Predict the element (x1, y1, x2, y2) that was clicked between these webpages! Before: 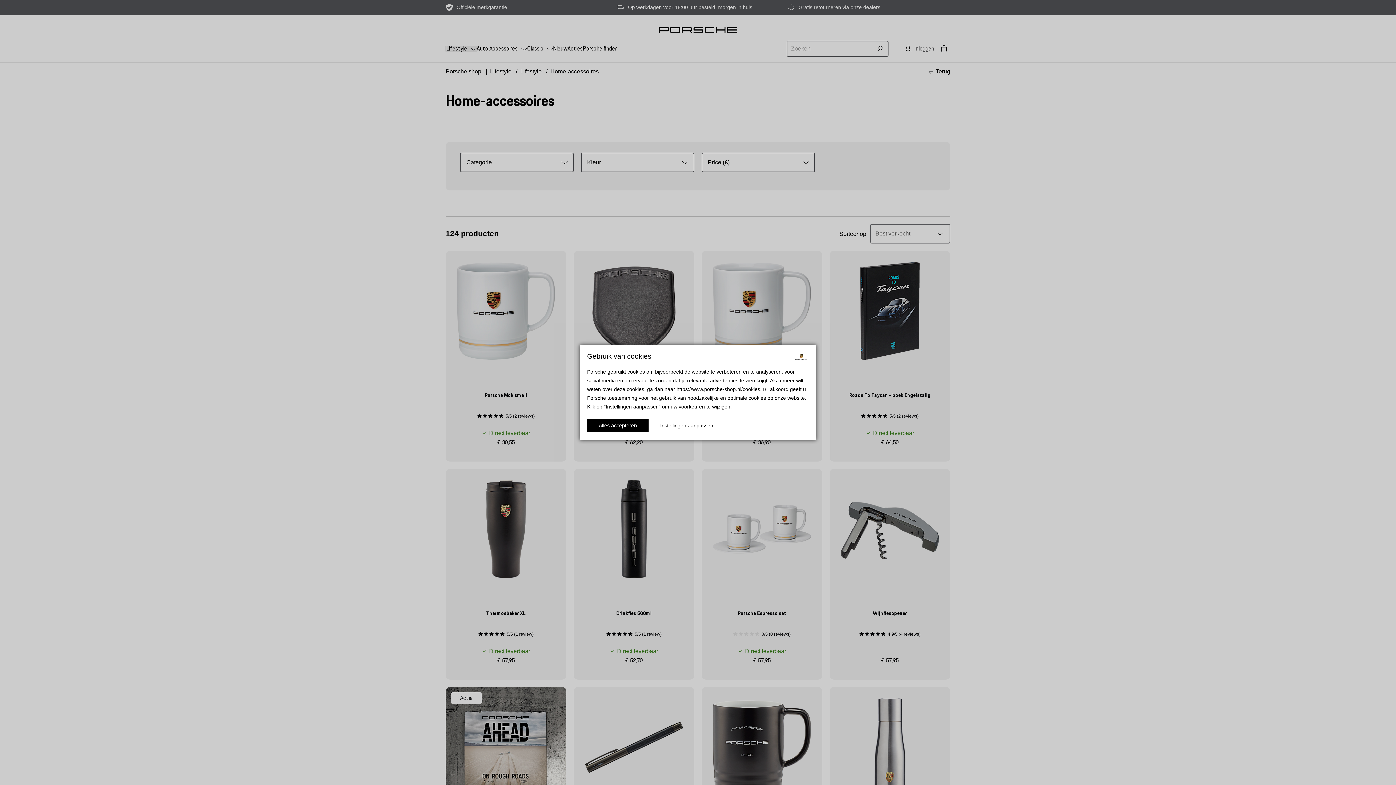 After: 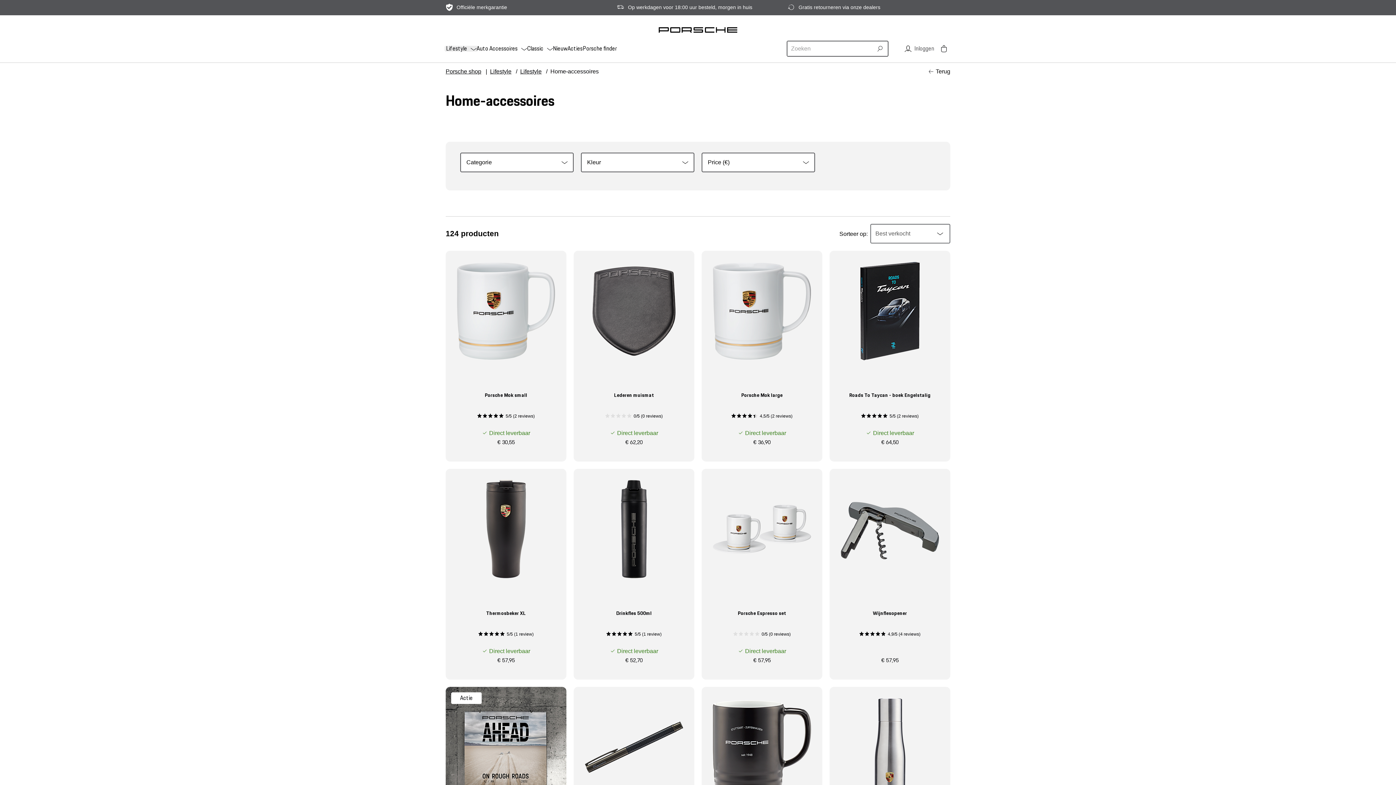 Action: label: Alles accepteren bbox: (587, 419, 648, 432)